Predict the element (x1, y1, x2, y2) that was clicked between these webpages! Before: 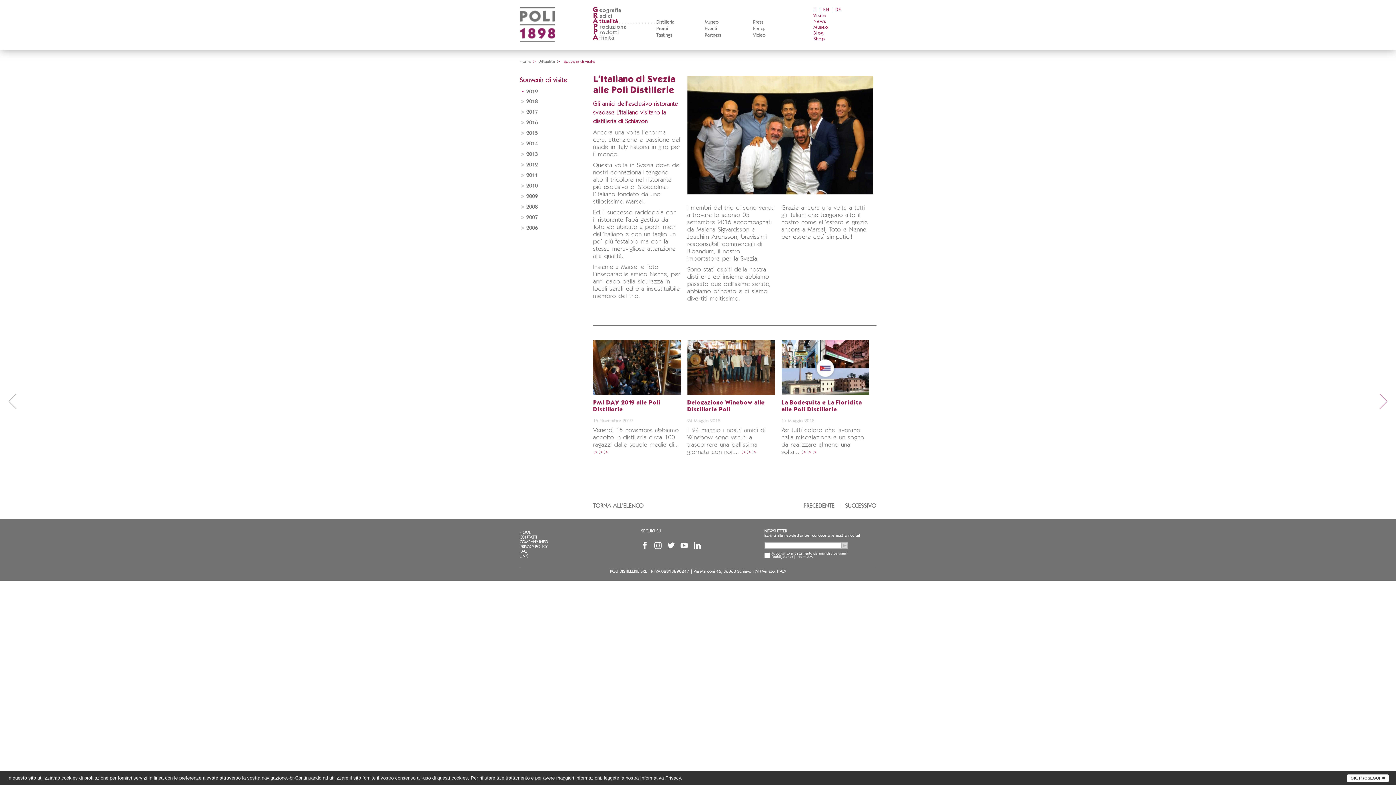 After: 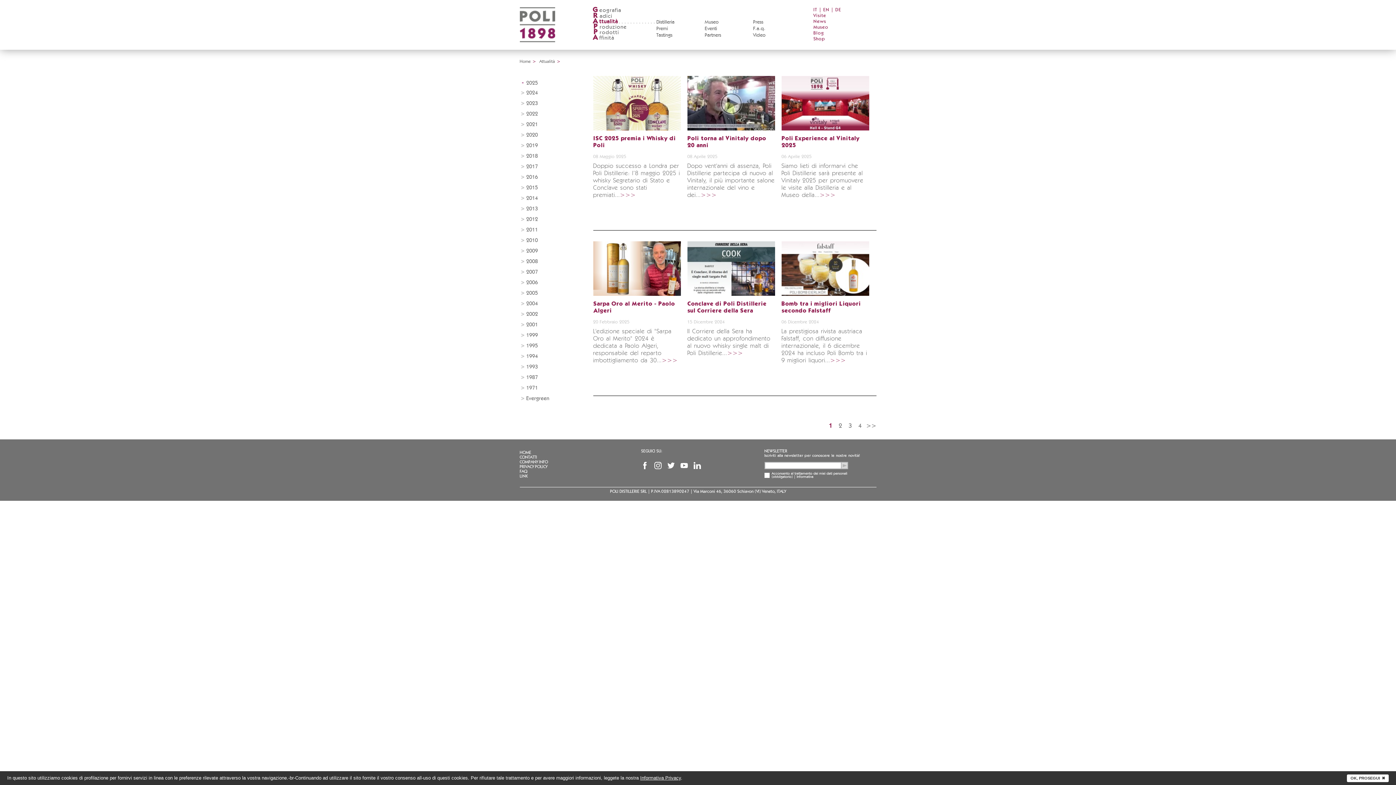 Action: label: News bbox: (813, 18, 876, 24)